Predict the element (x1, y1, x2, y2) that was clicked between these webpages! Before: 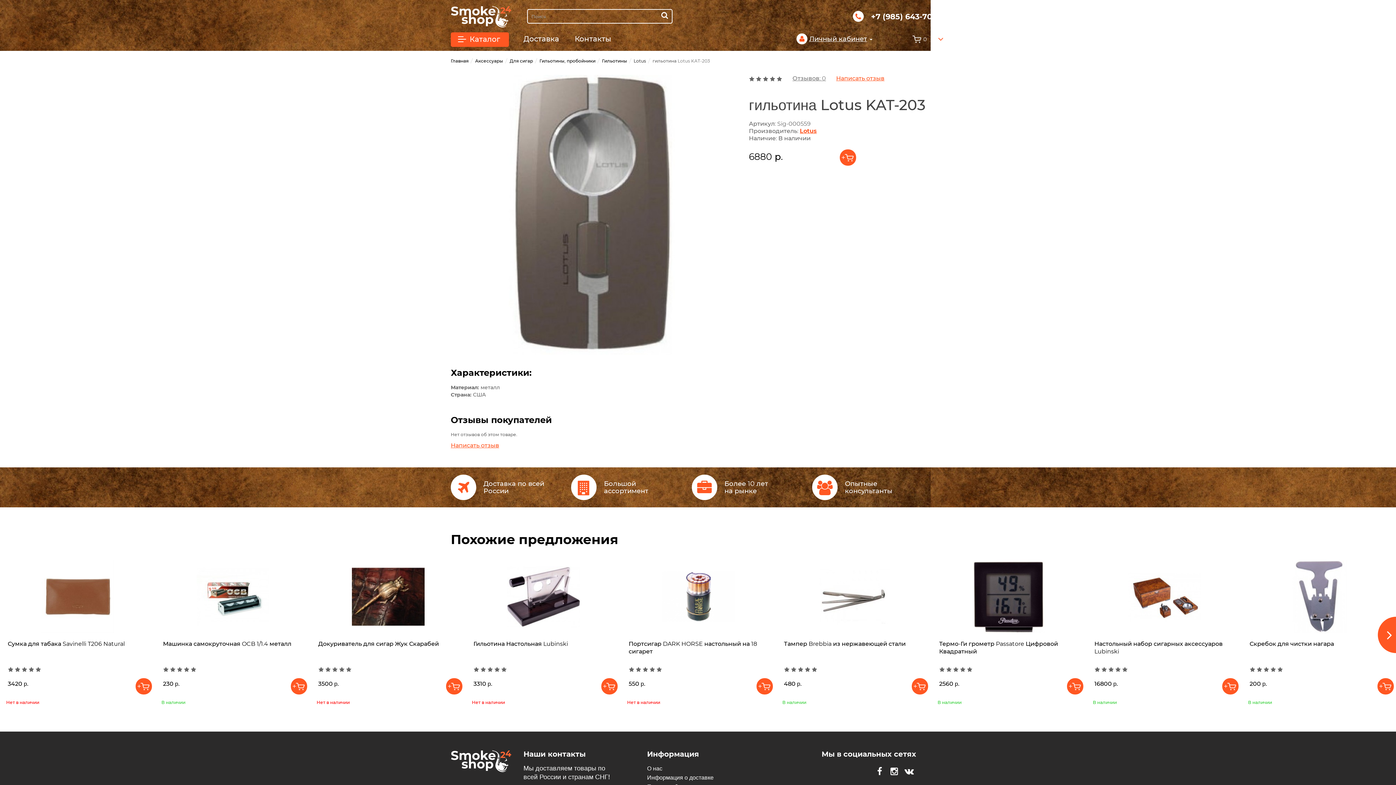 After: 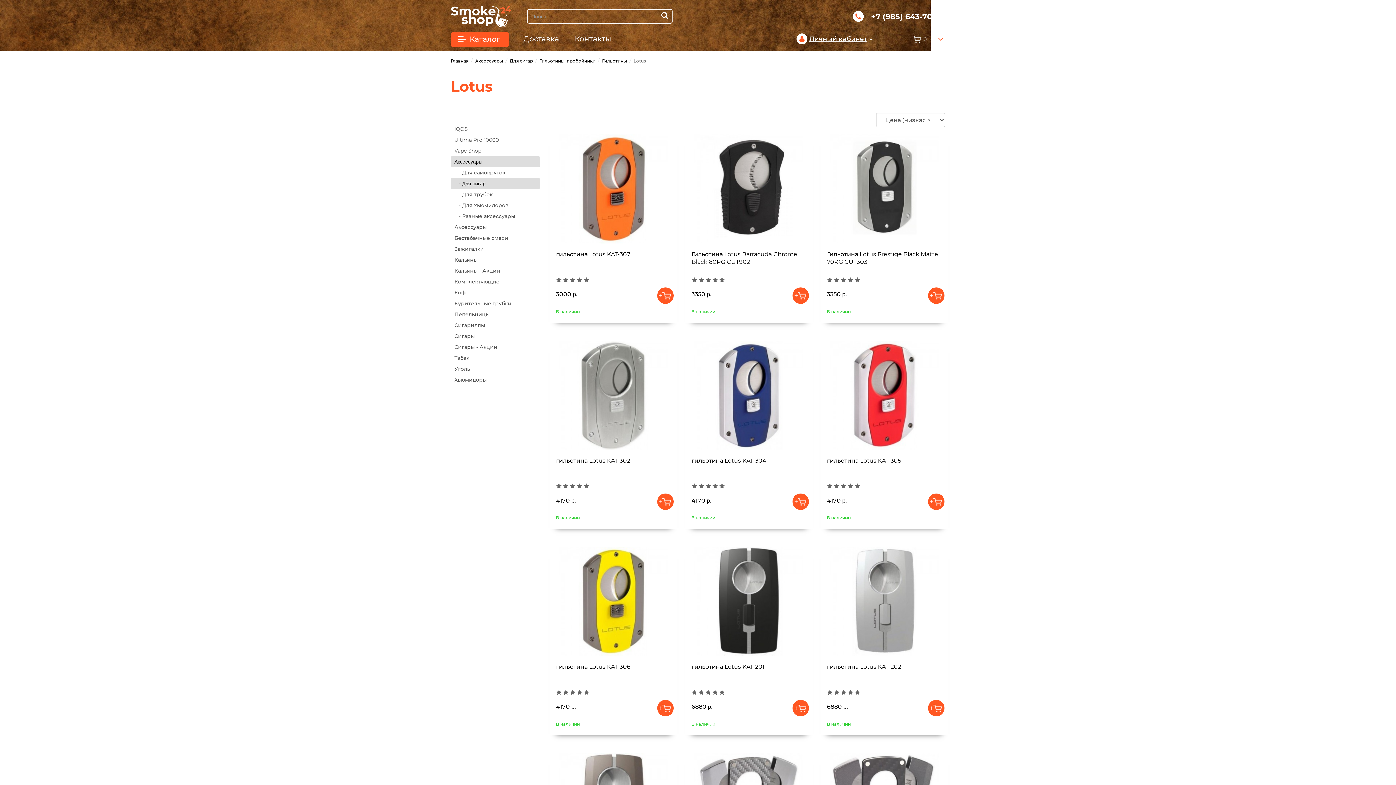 Action: label: Lotus bbox: (633, 58, 651, 63)